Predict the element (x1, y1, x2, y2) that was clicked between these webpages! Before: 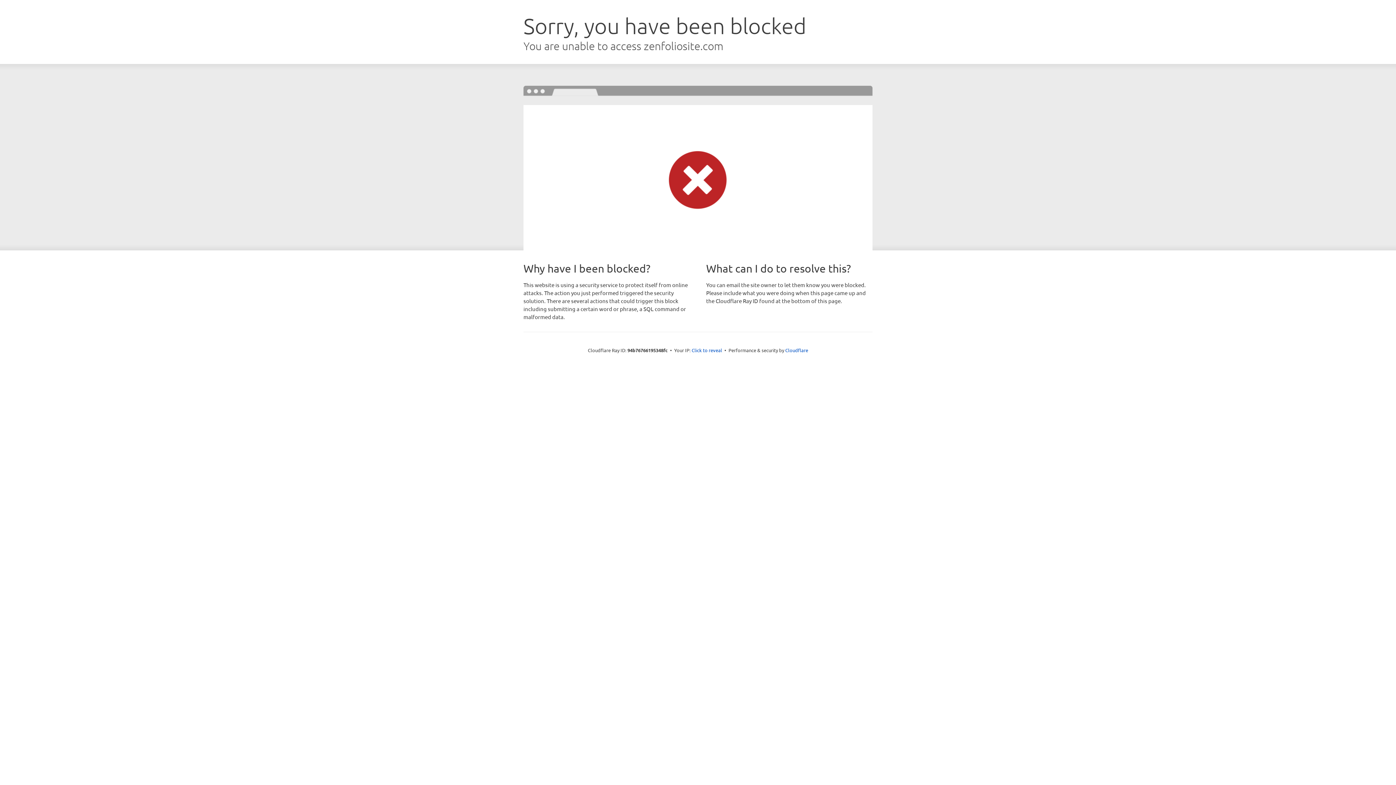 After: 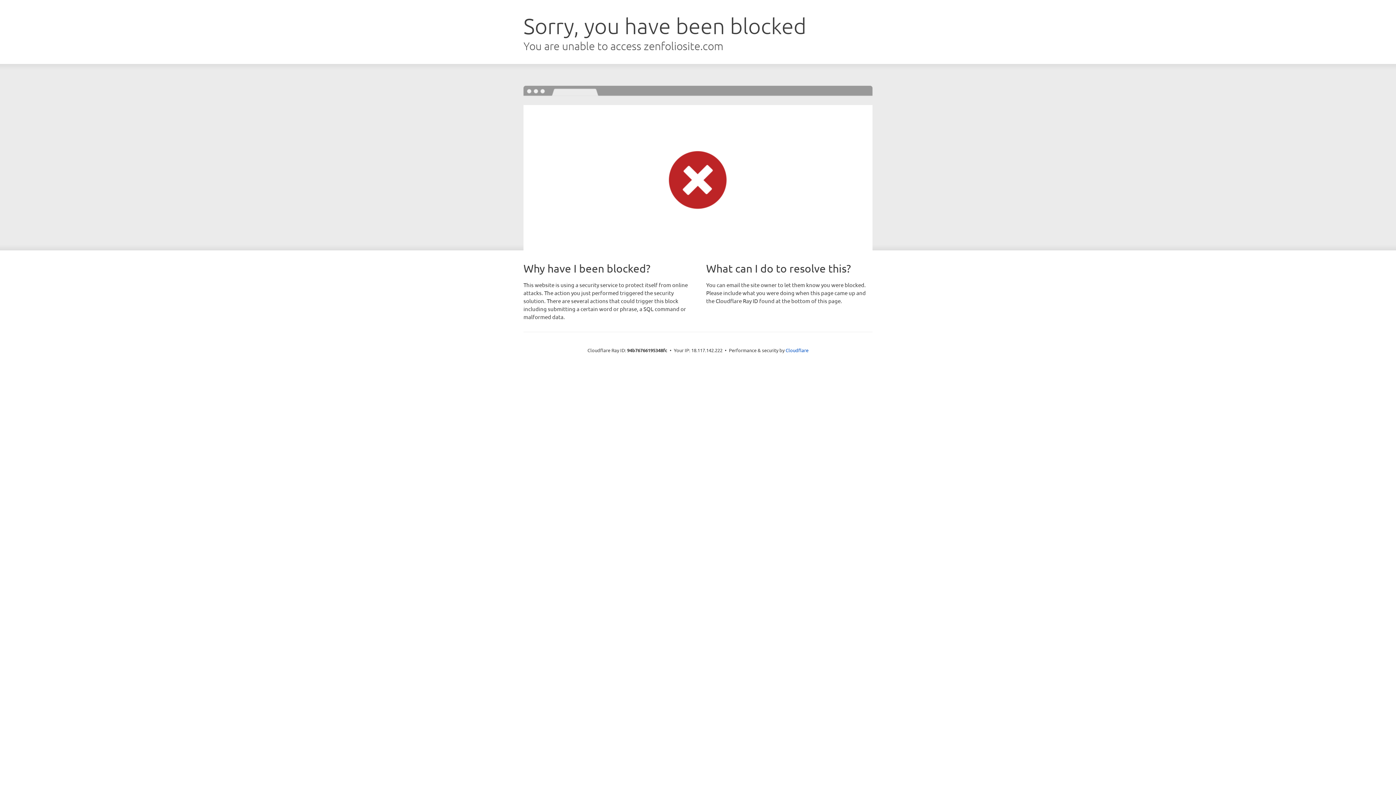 Action: label: Click to reveal bbox: (691, 346, 722, 353)